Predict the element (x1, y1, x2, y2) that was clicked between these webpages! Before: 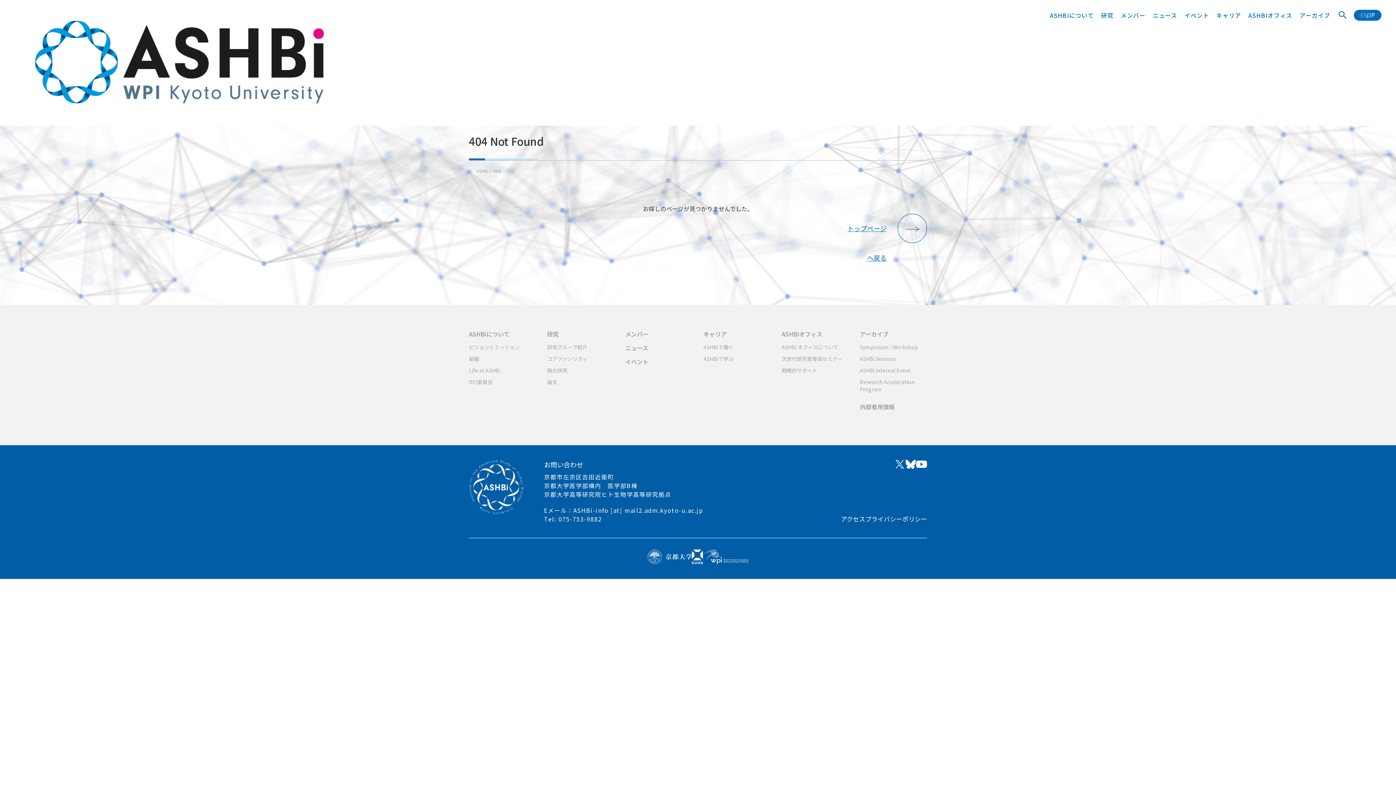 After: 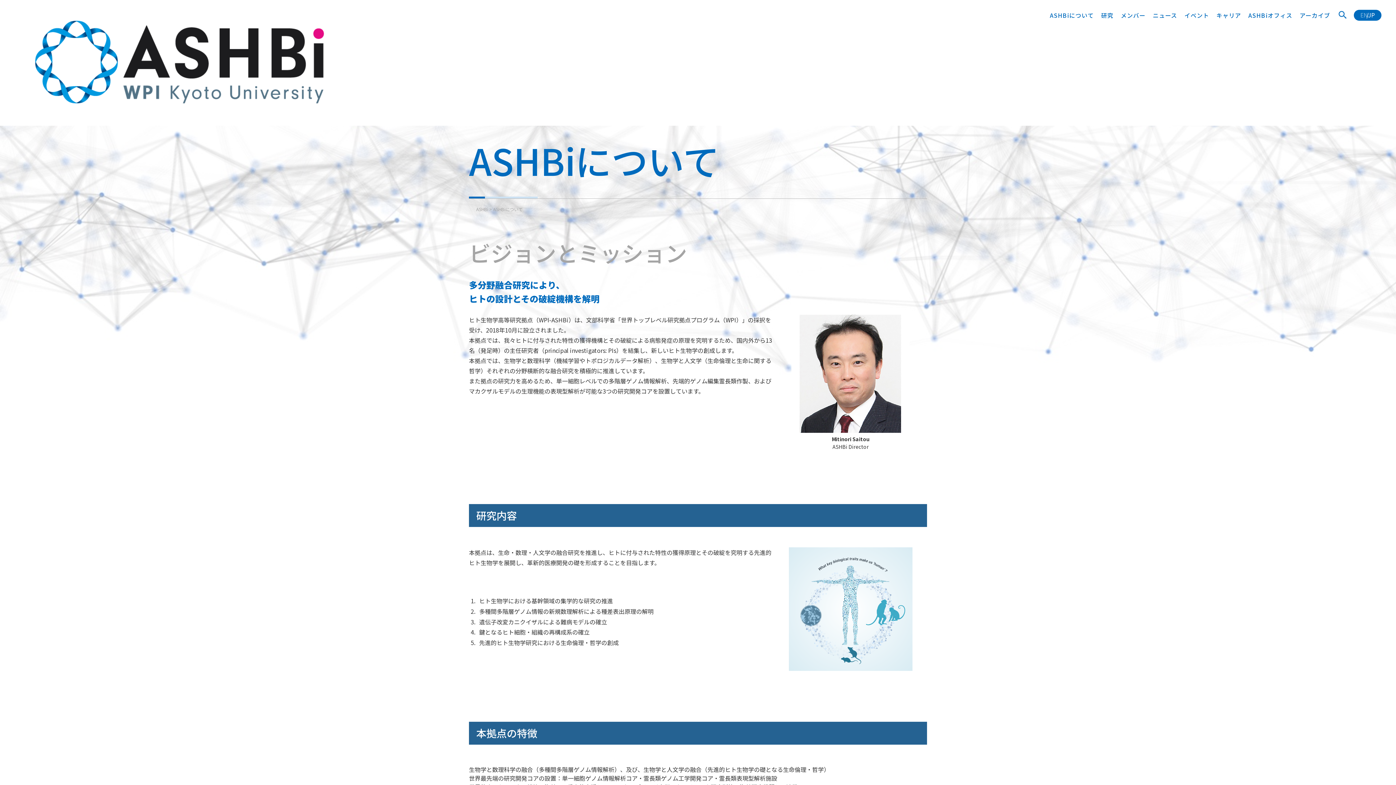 Action: bbox: (1050, 0, 1101, 30) label: ASHBiについて